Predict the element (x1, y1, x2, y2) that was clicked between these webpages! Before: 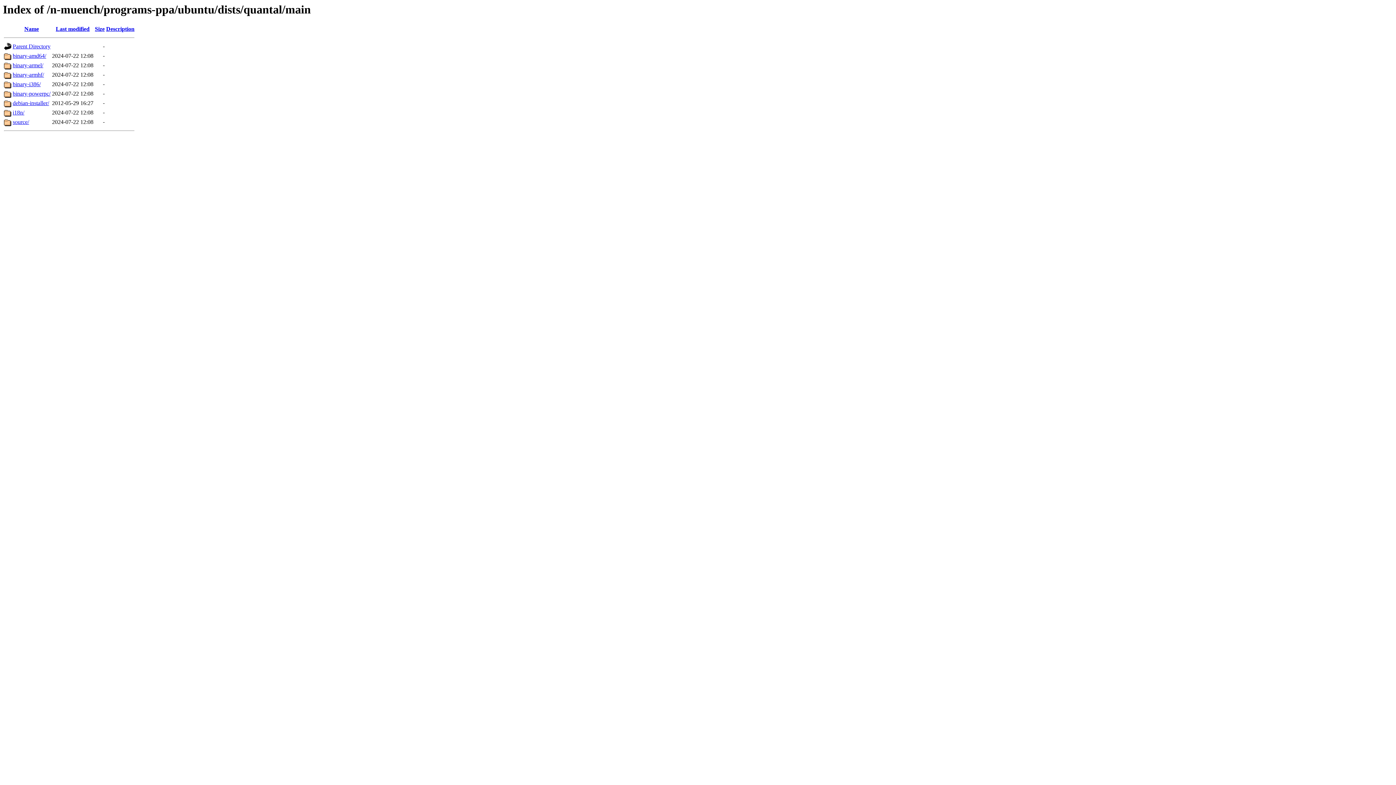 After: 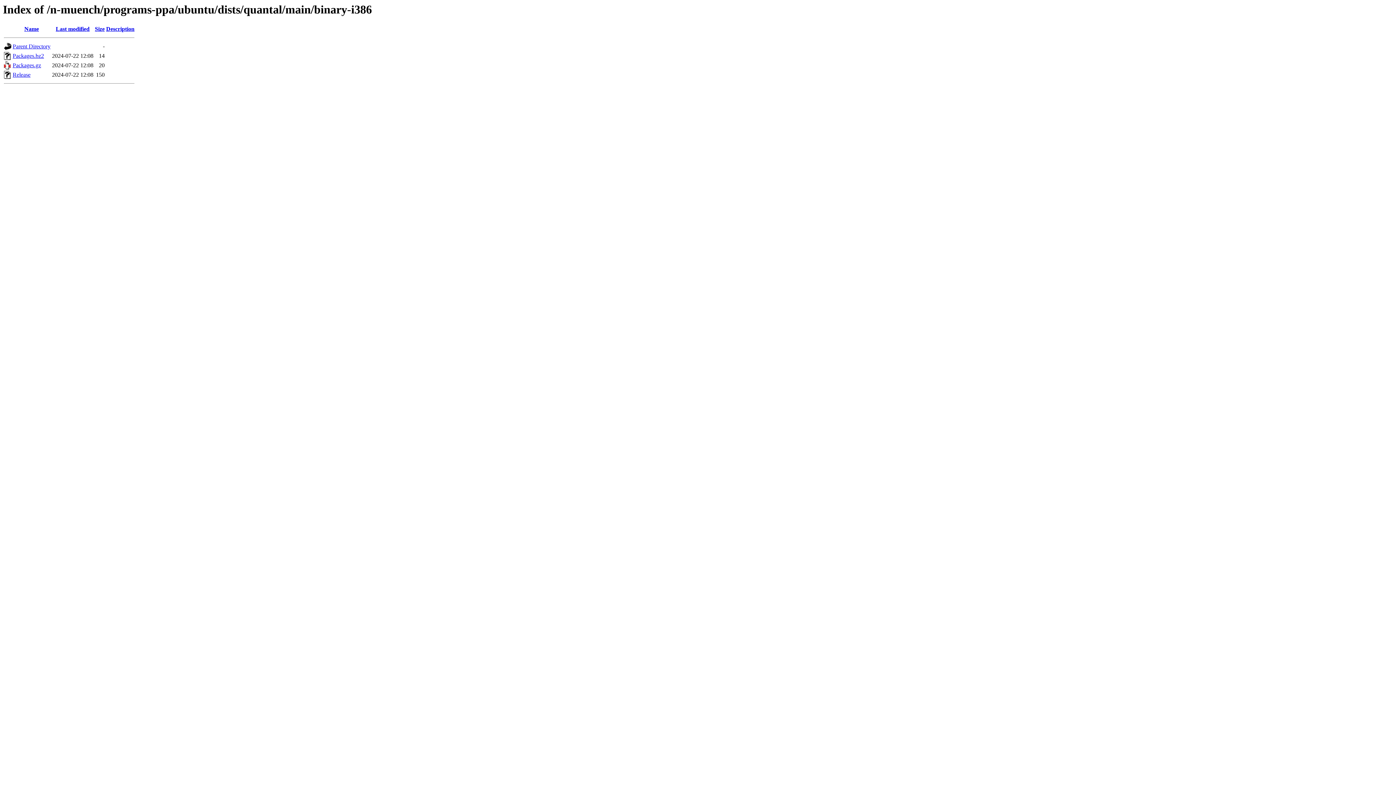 Action: bbox: (12, 81, 40, 87) label: binary-i386/